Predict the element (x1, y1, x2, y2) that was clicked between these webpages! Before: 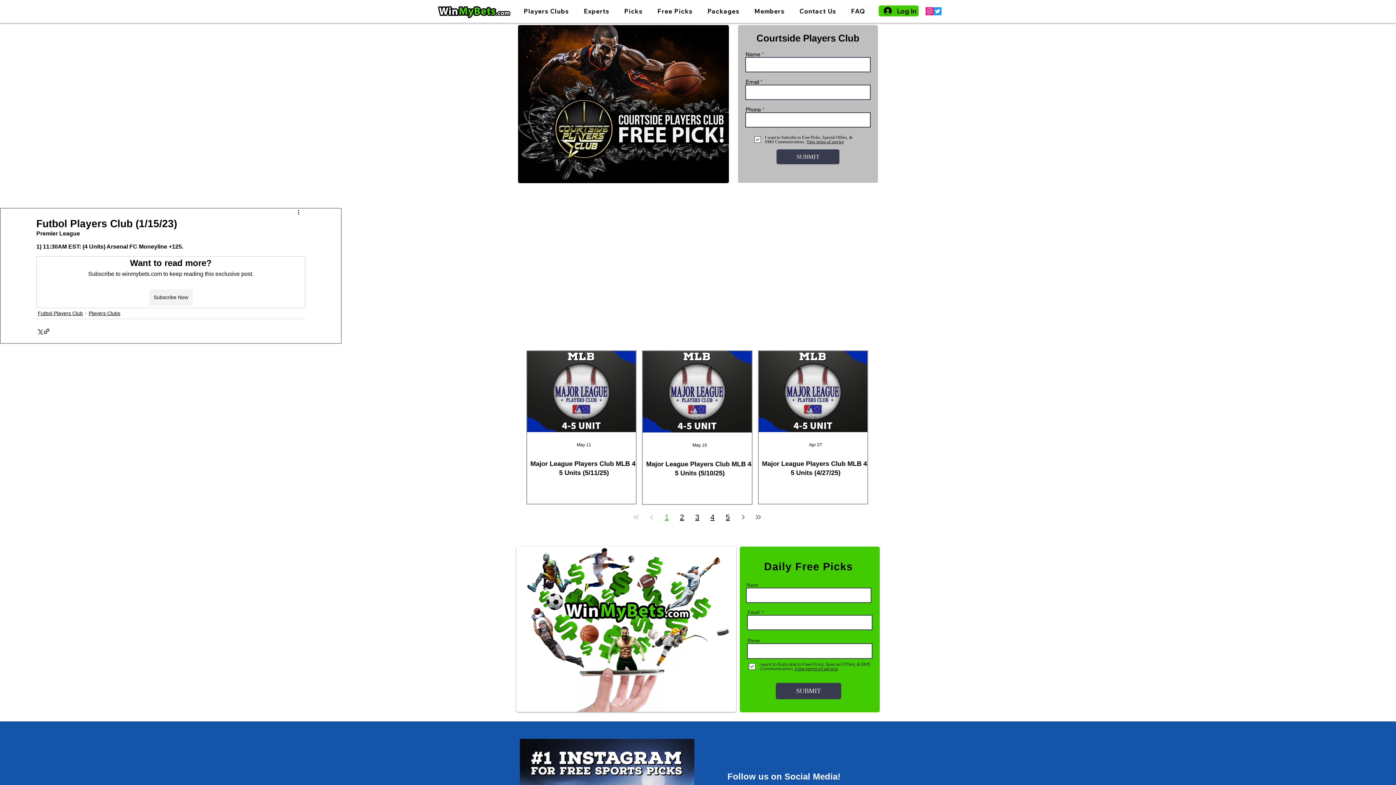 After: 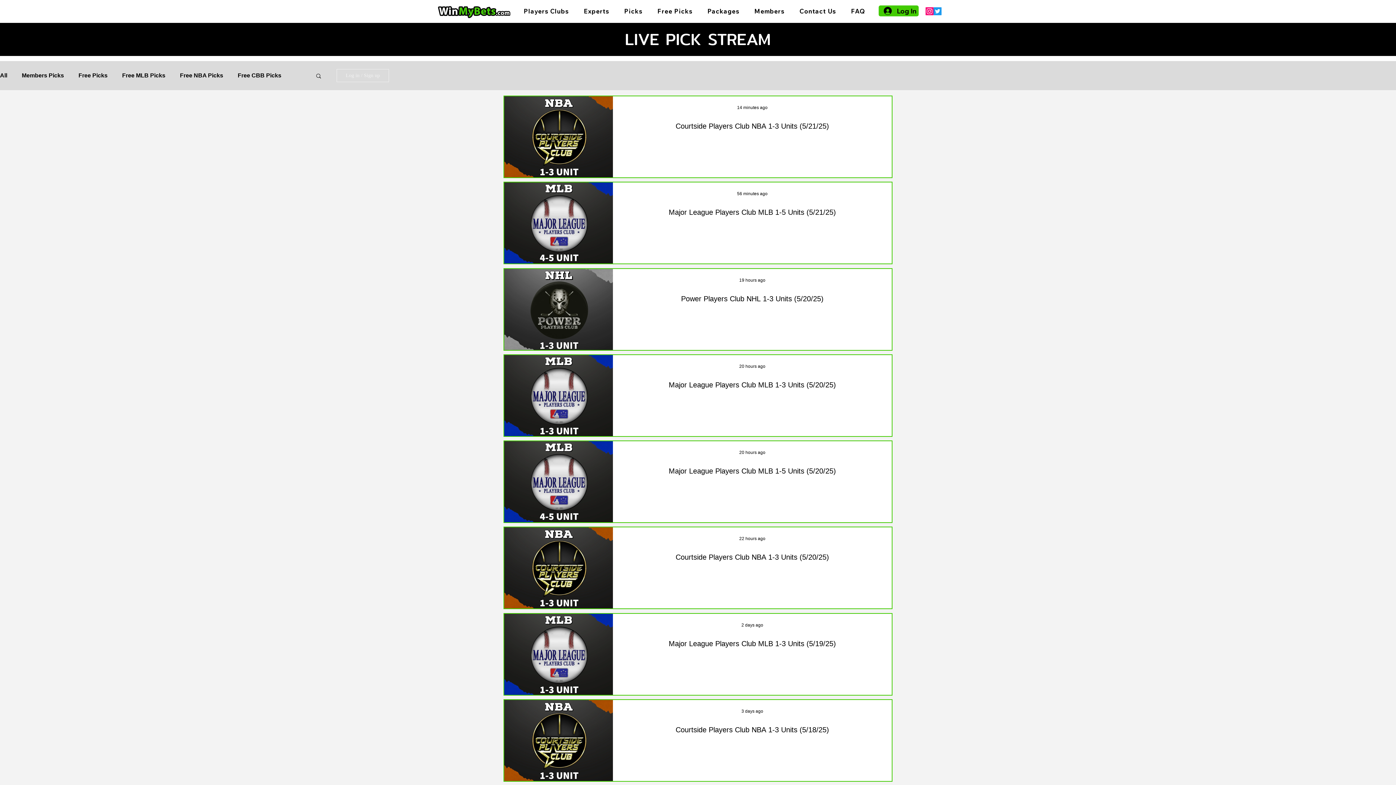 Action: label: Players Clubs bbox: (88, 309, 120, 317)